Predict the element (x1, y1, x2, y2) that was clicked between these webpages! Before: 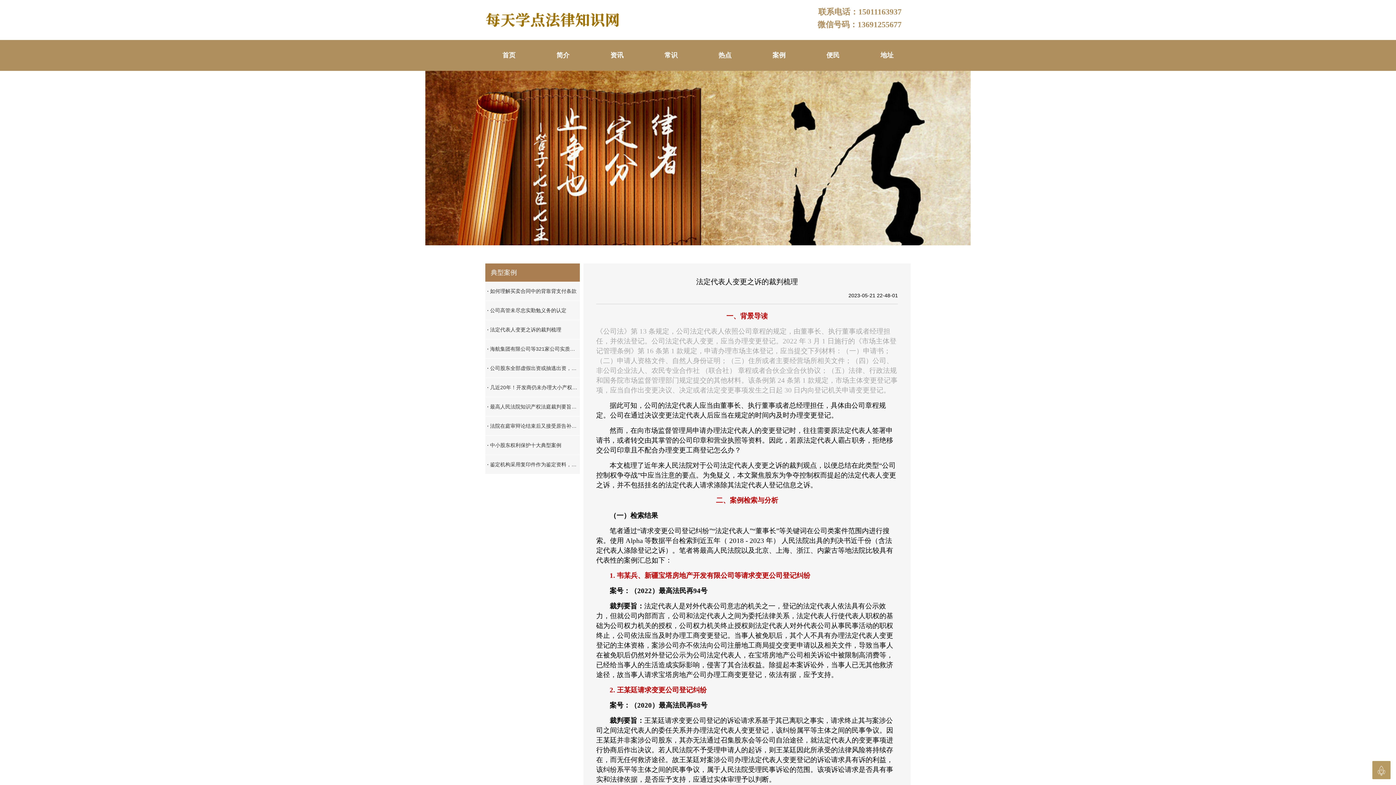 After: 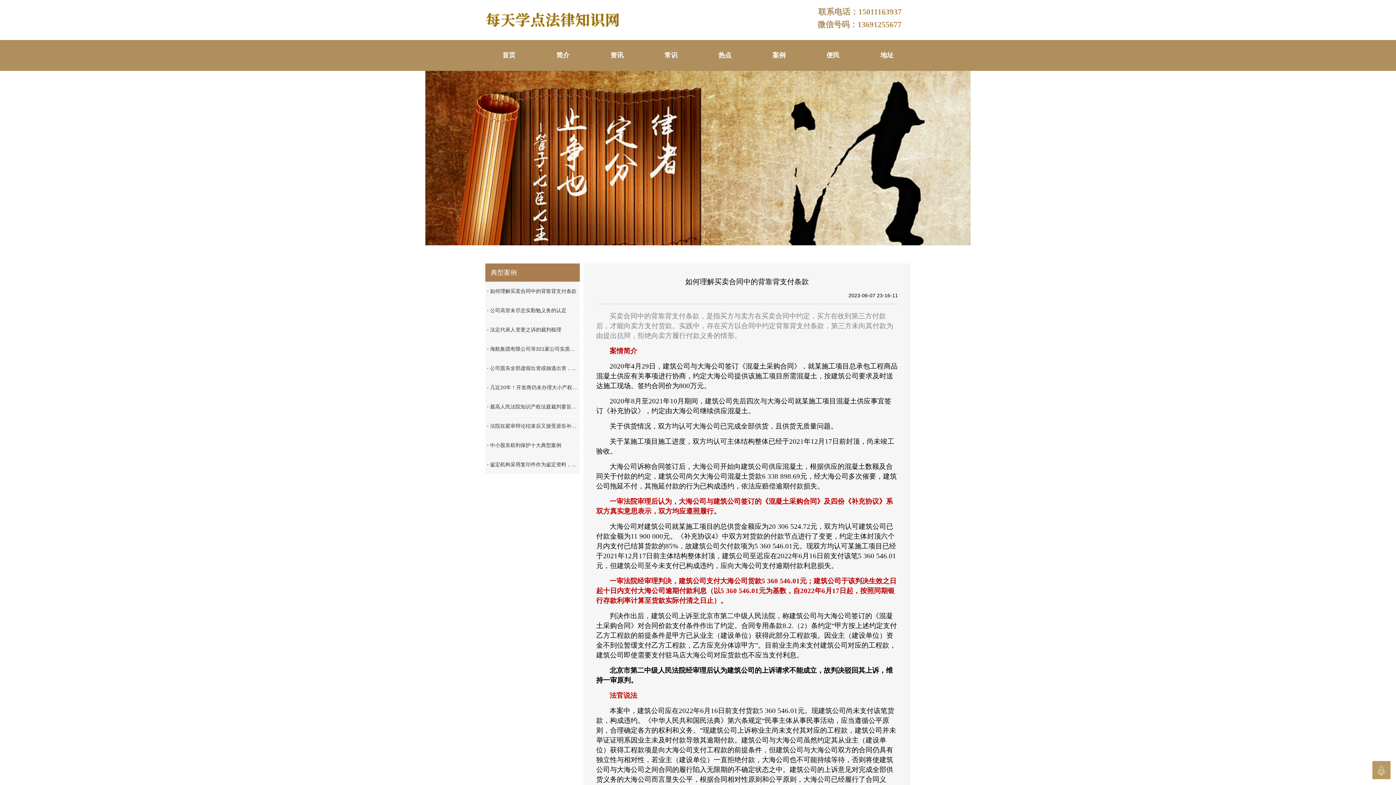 Action: bbox: (485, 281, 580, 300) label: · 如何理解买卖合同中的背靠背支付条款